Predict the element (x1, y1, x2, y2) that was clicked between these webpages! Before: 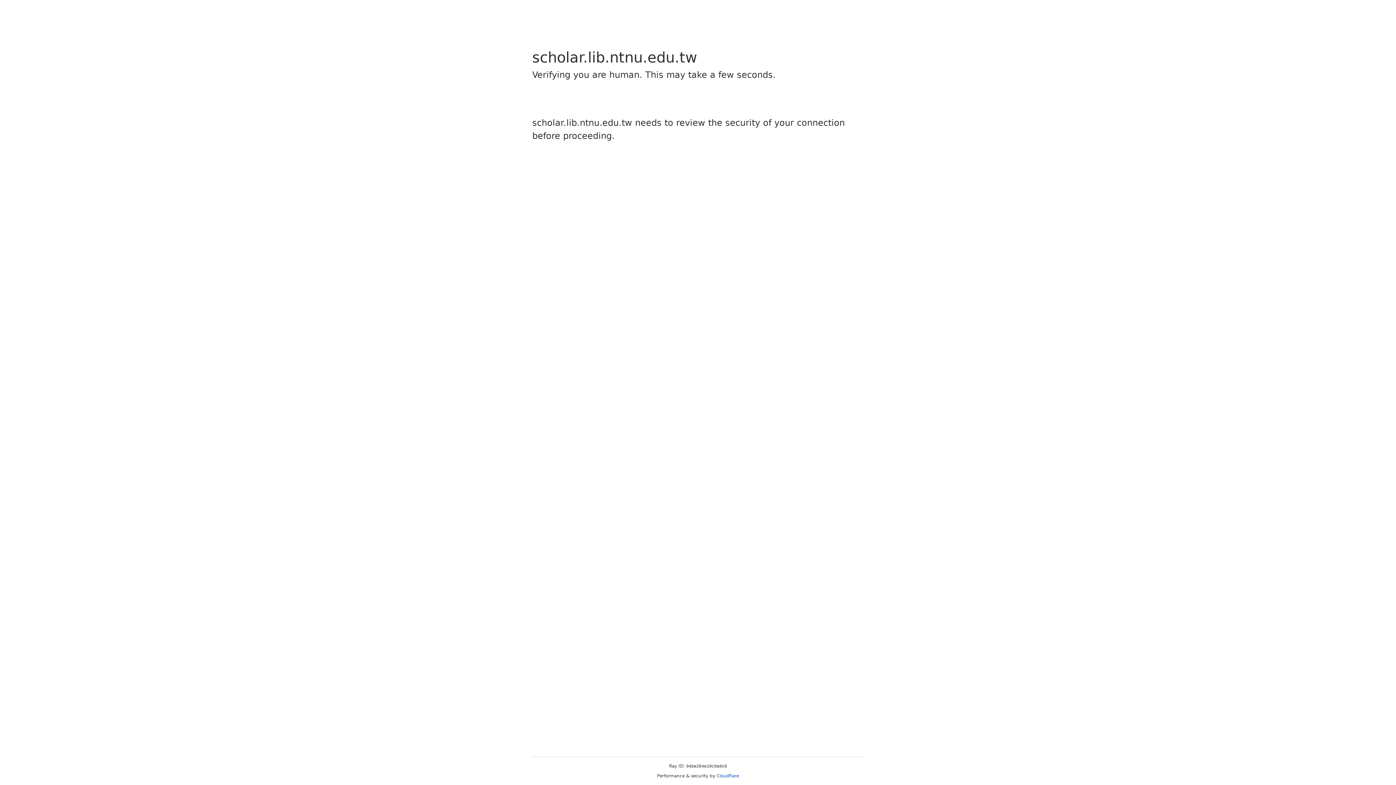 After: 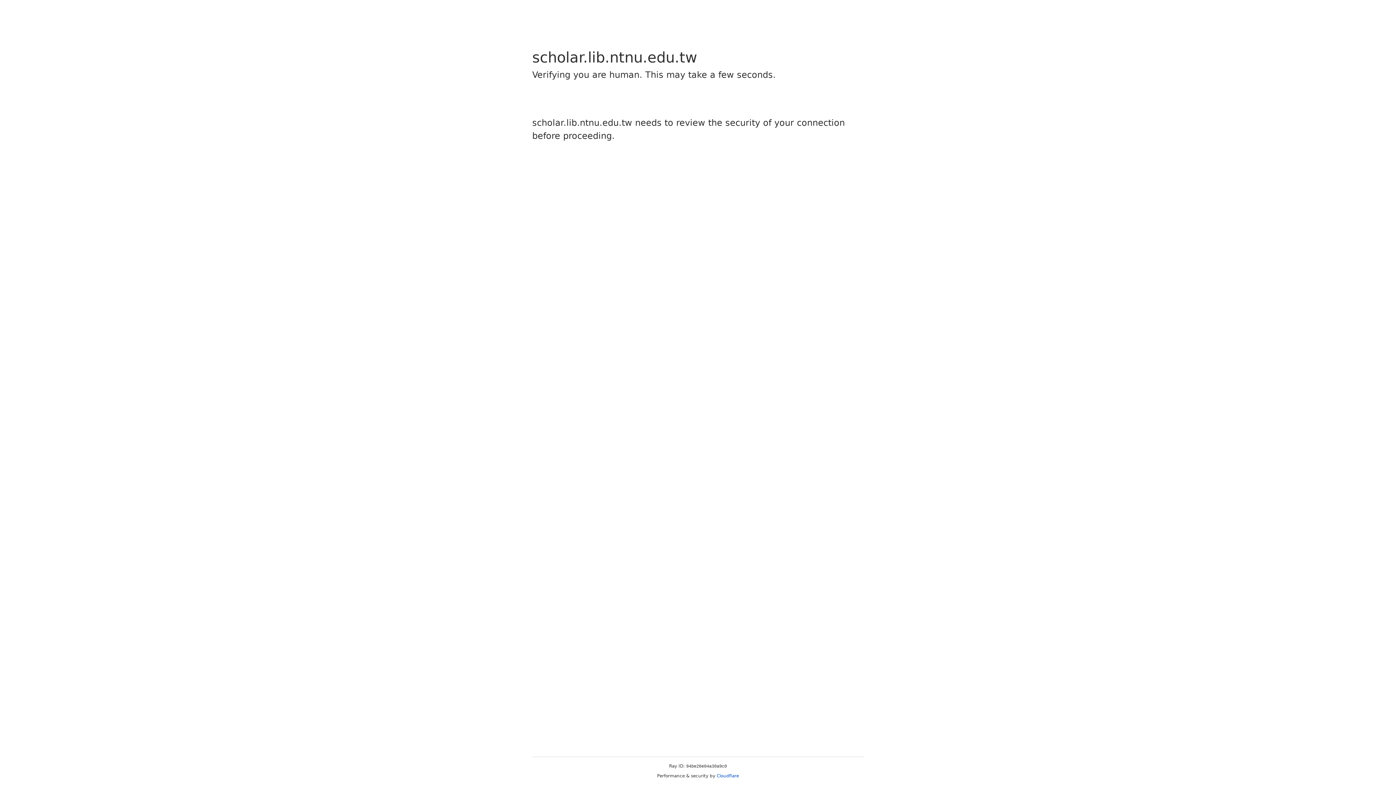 Action: bbox: (716, 773, 739, 778) label: Cloudflare